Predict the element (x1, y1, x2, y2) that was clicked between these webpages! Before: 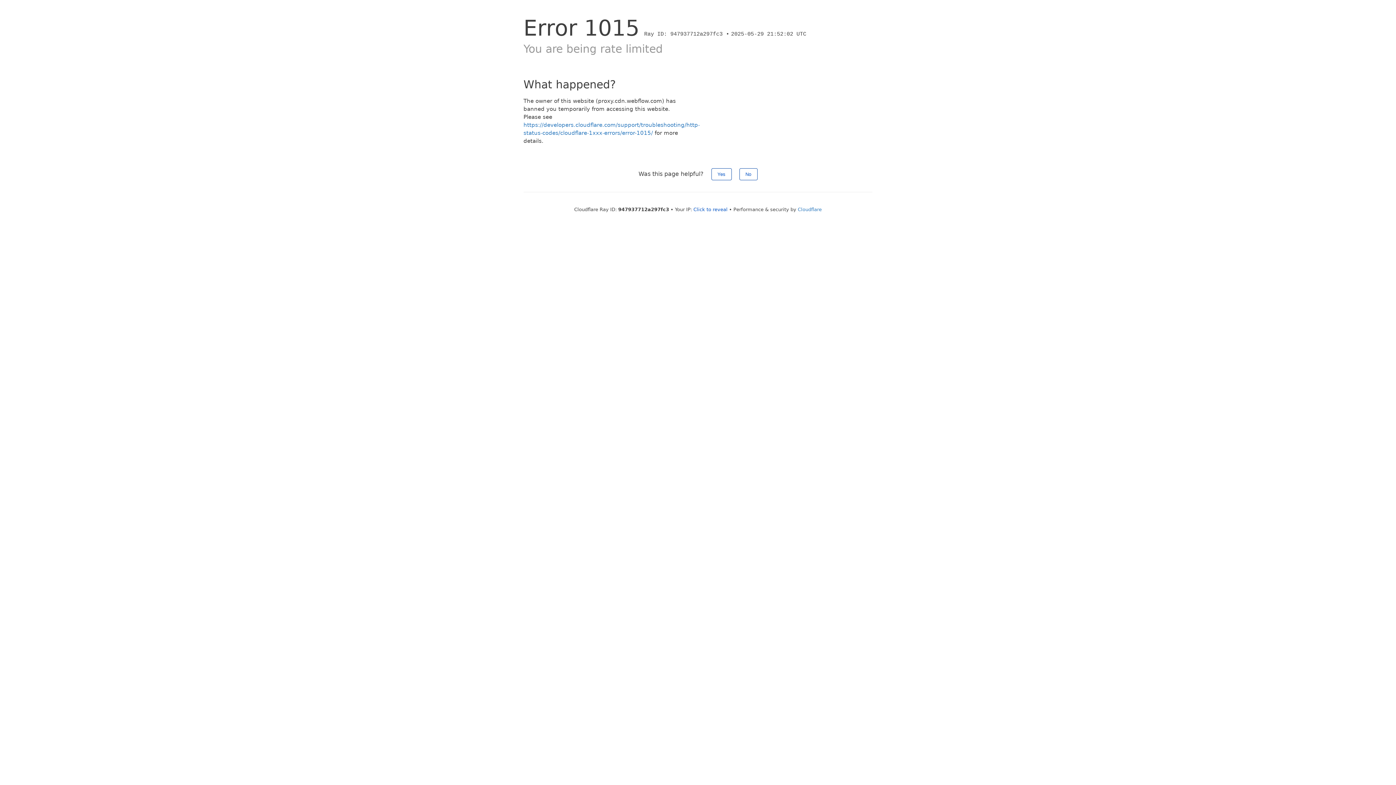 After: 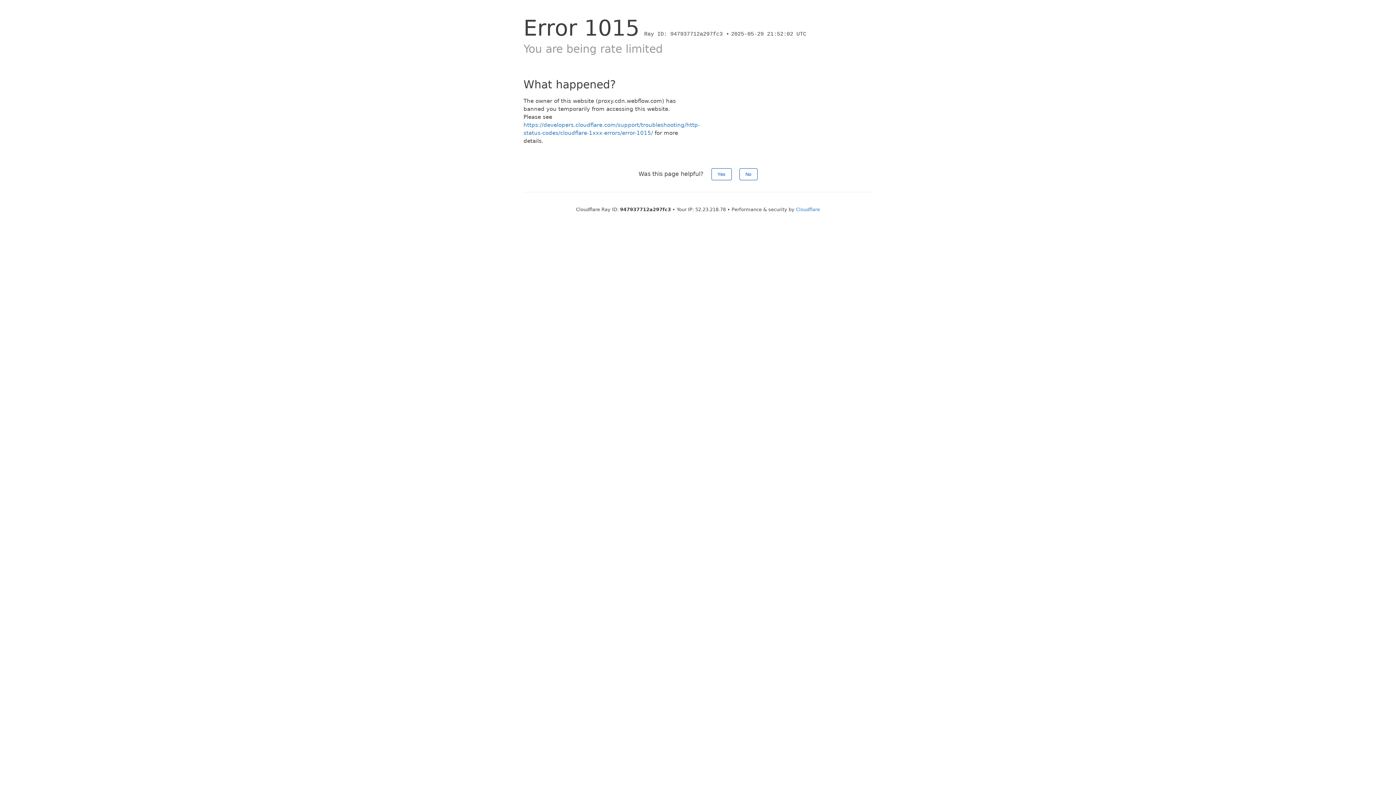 Action: label: Click to reveal bbox: (693, 206, 727, 212)